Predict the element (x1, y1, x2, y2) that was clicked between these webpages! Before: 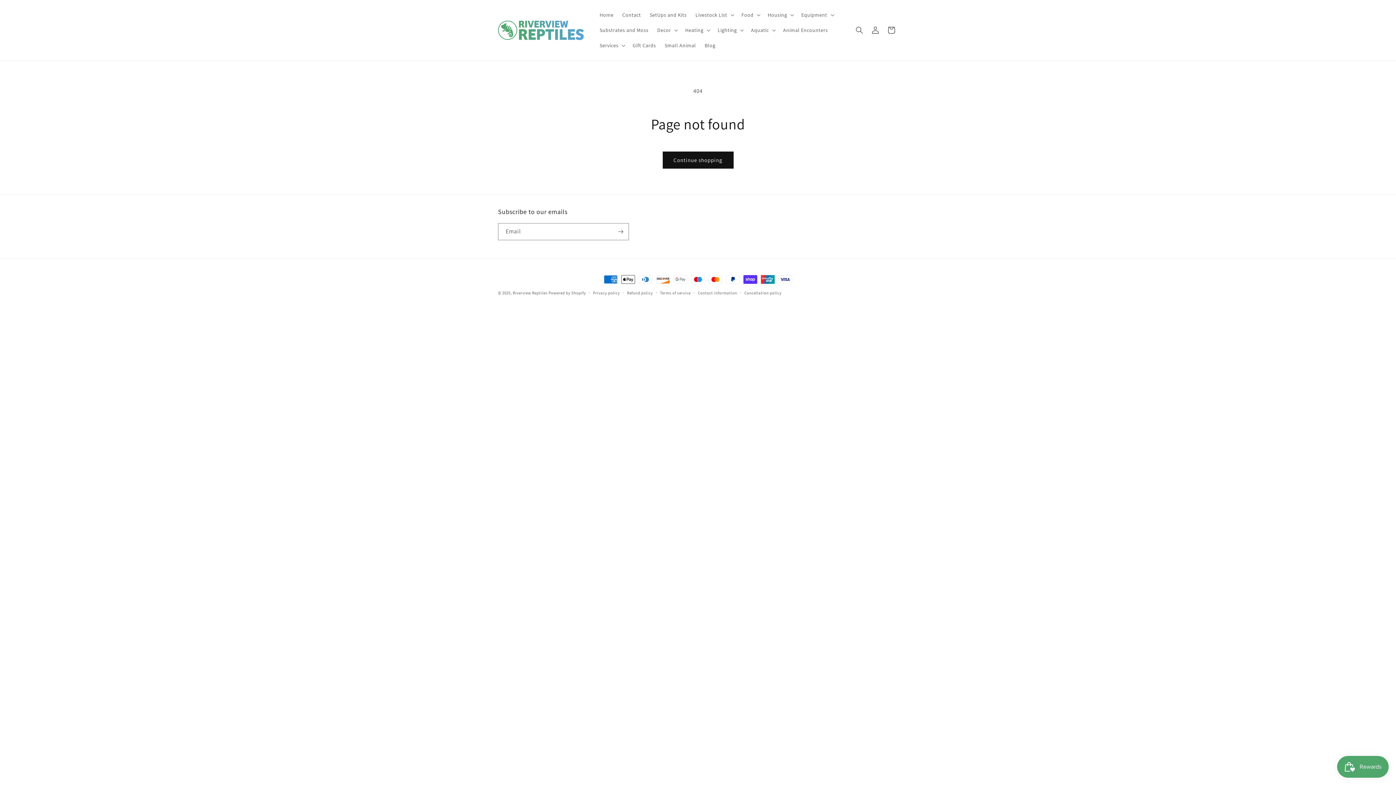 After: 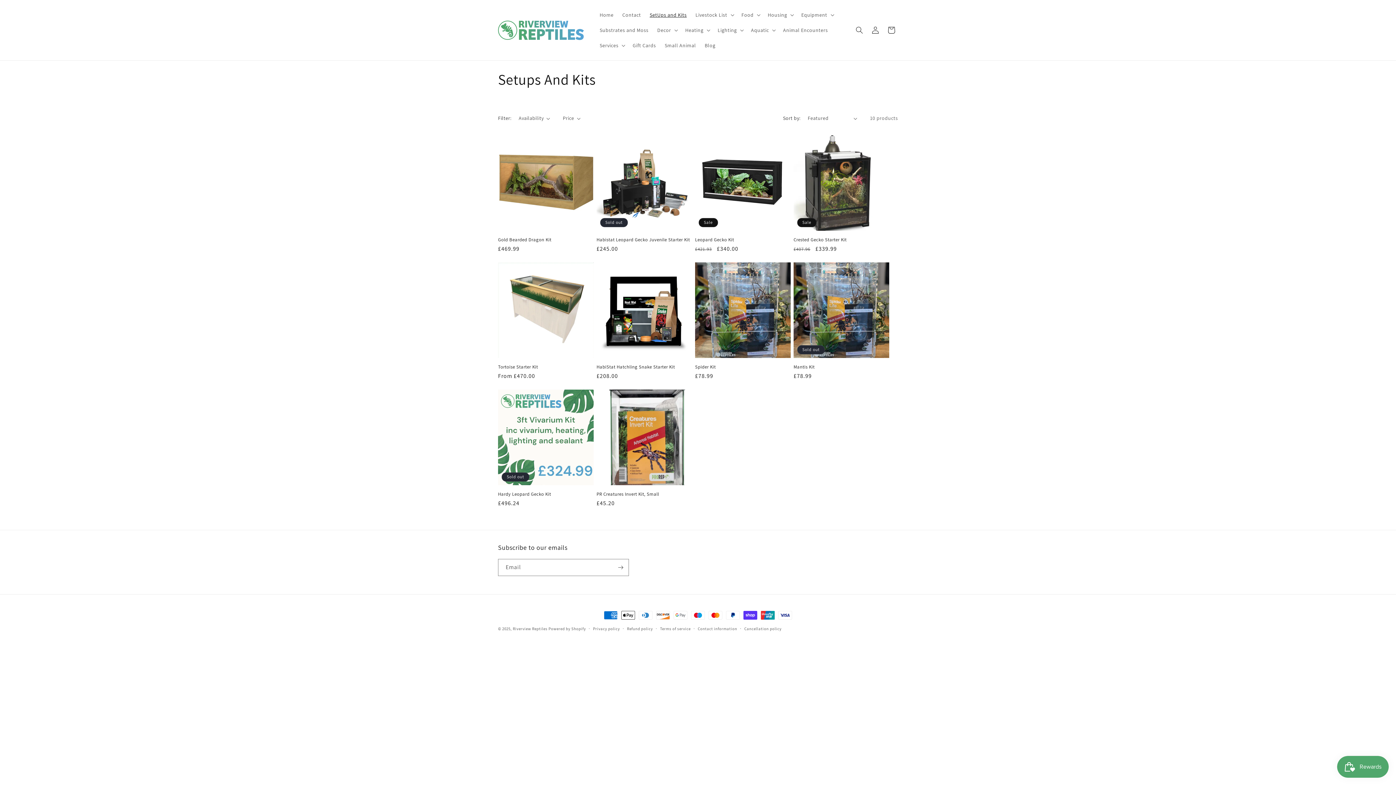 Action: label: SetUps and Kits bbox: (645, 7, 691, 22)